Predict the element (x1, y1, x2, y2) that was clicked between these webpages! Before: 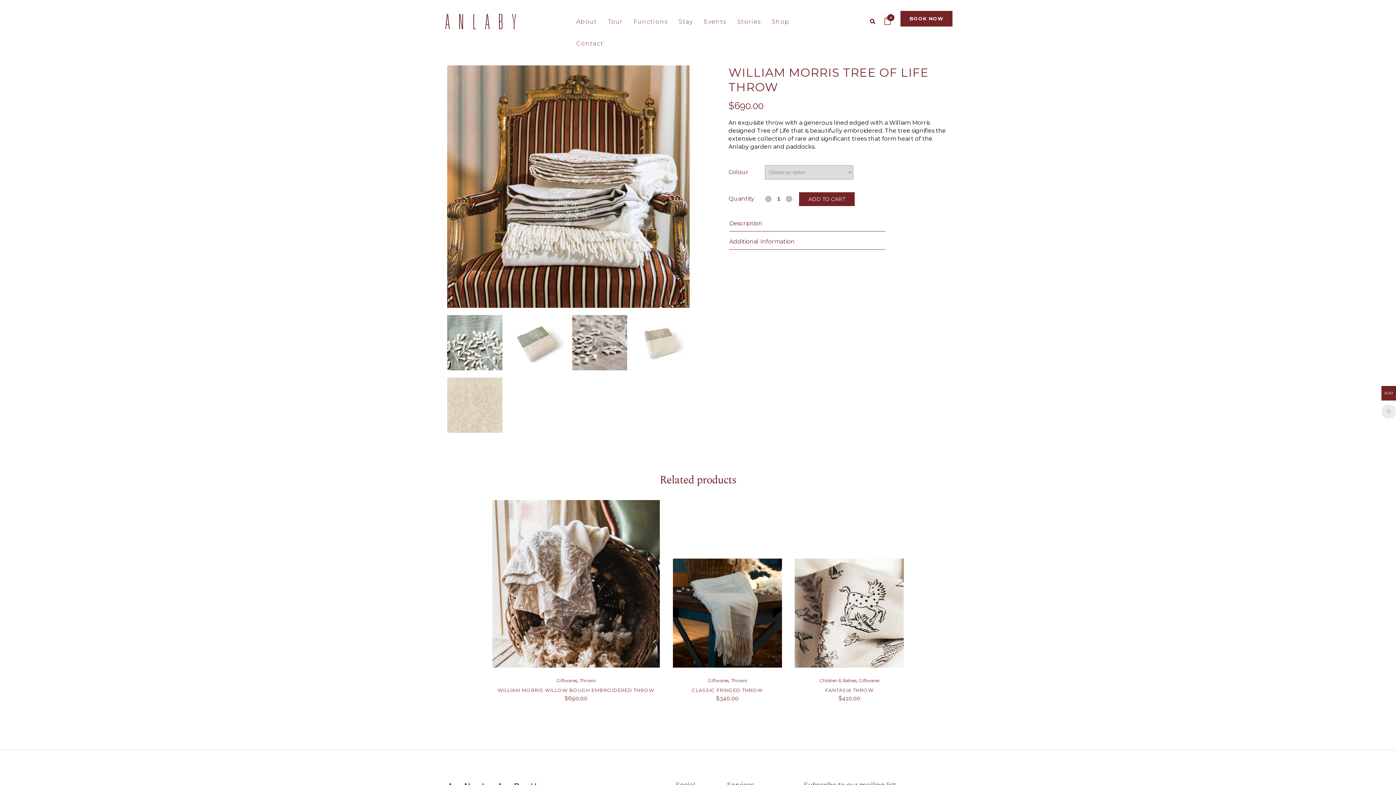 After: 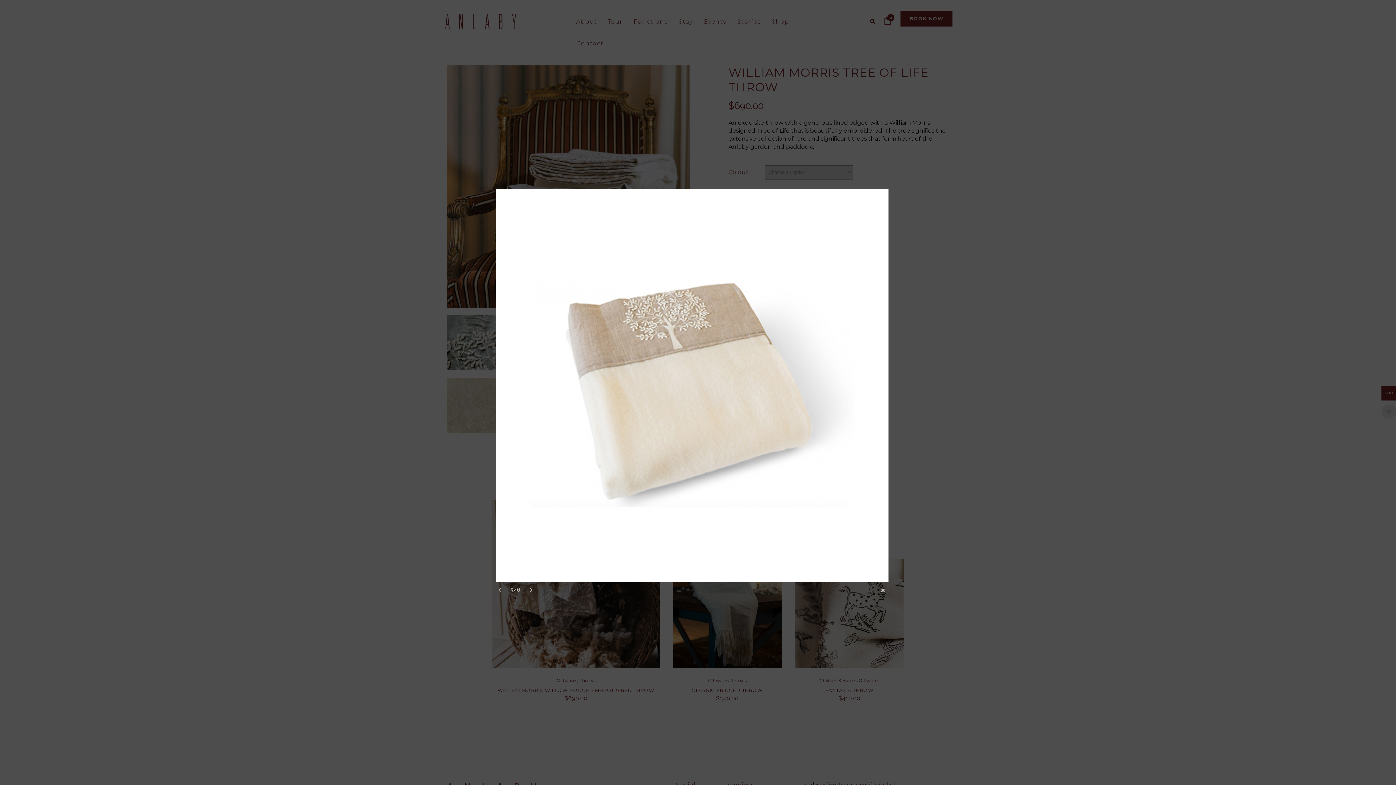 Action: bbox: (634, 315, 689, 370)